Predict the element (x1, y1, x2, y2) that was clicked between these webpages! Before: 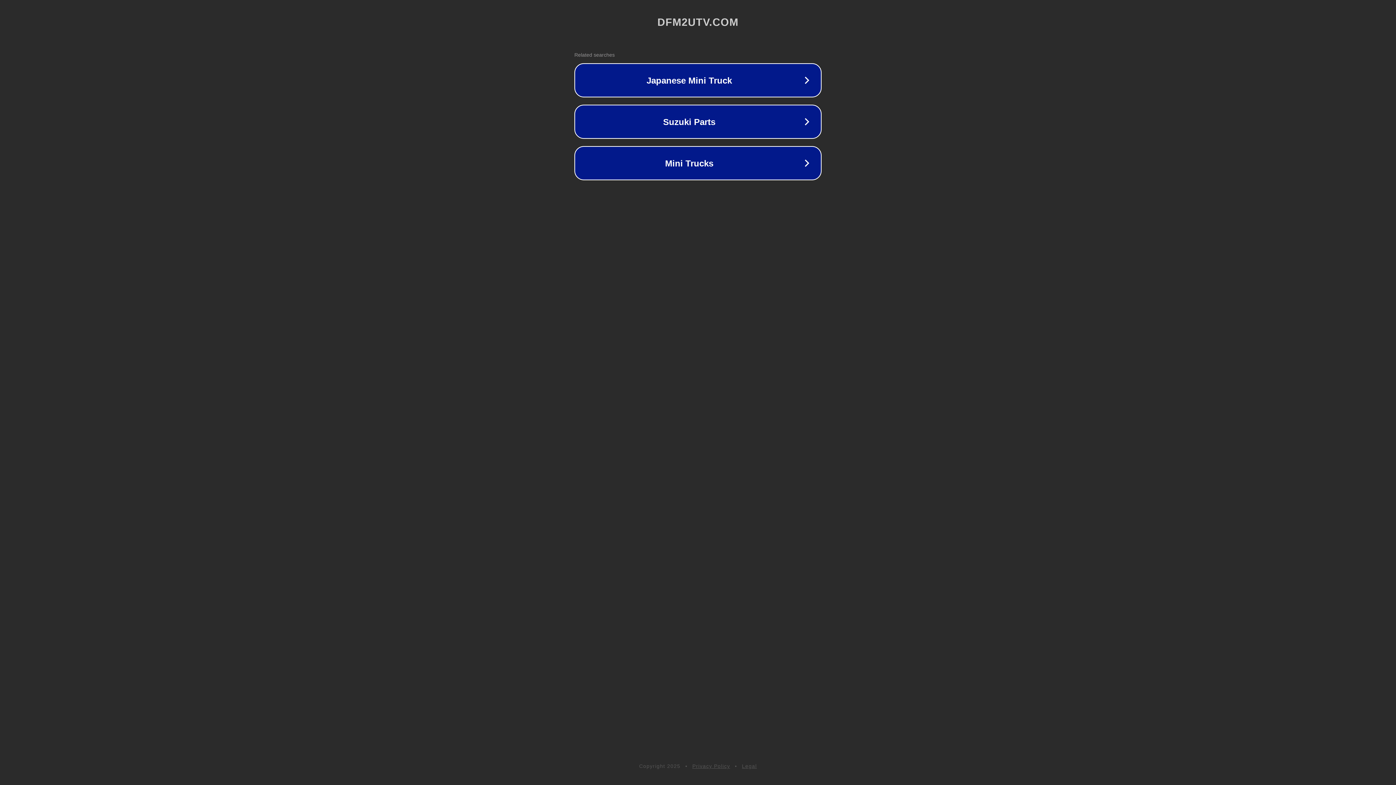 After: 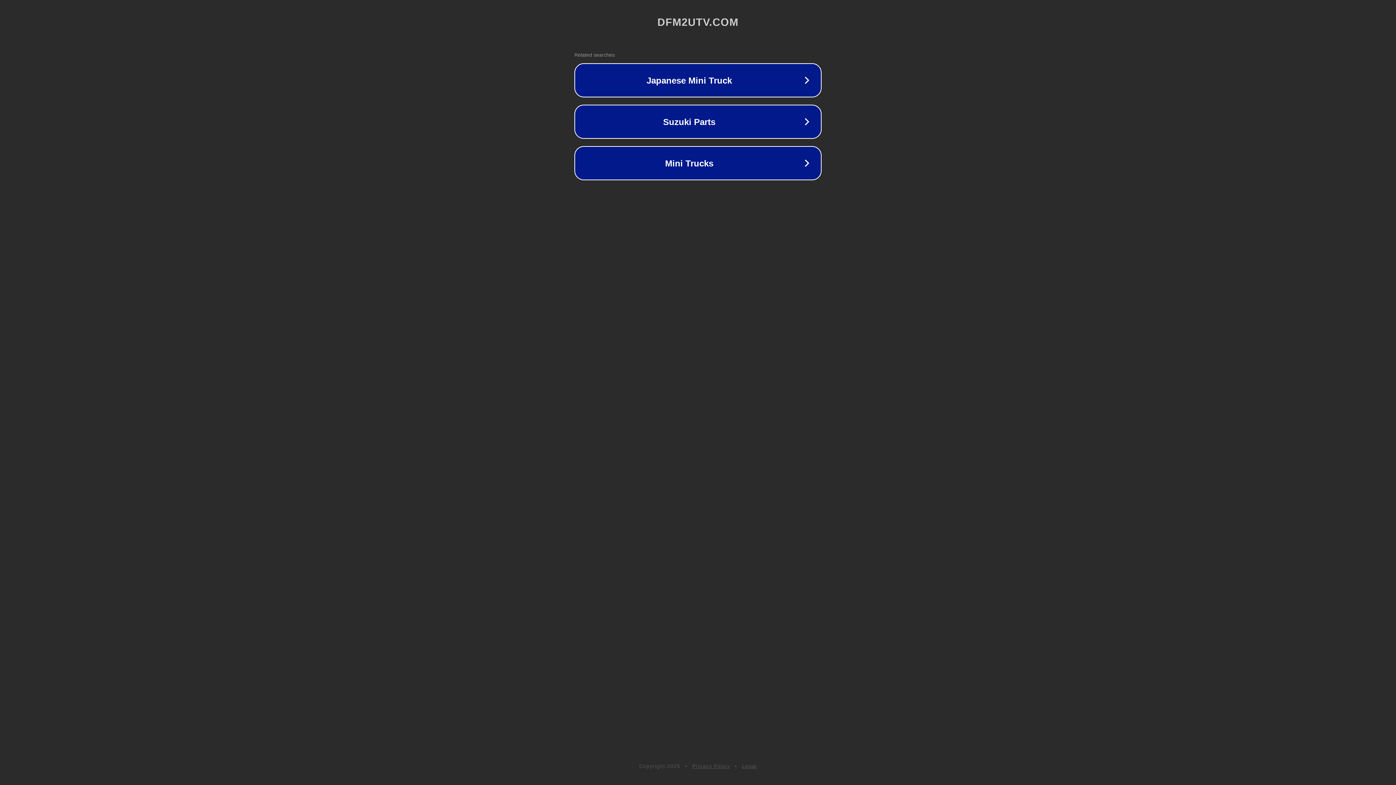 Action: label: Privacy Policy bbox: (692, 763, 730, 769)